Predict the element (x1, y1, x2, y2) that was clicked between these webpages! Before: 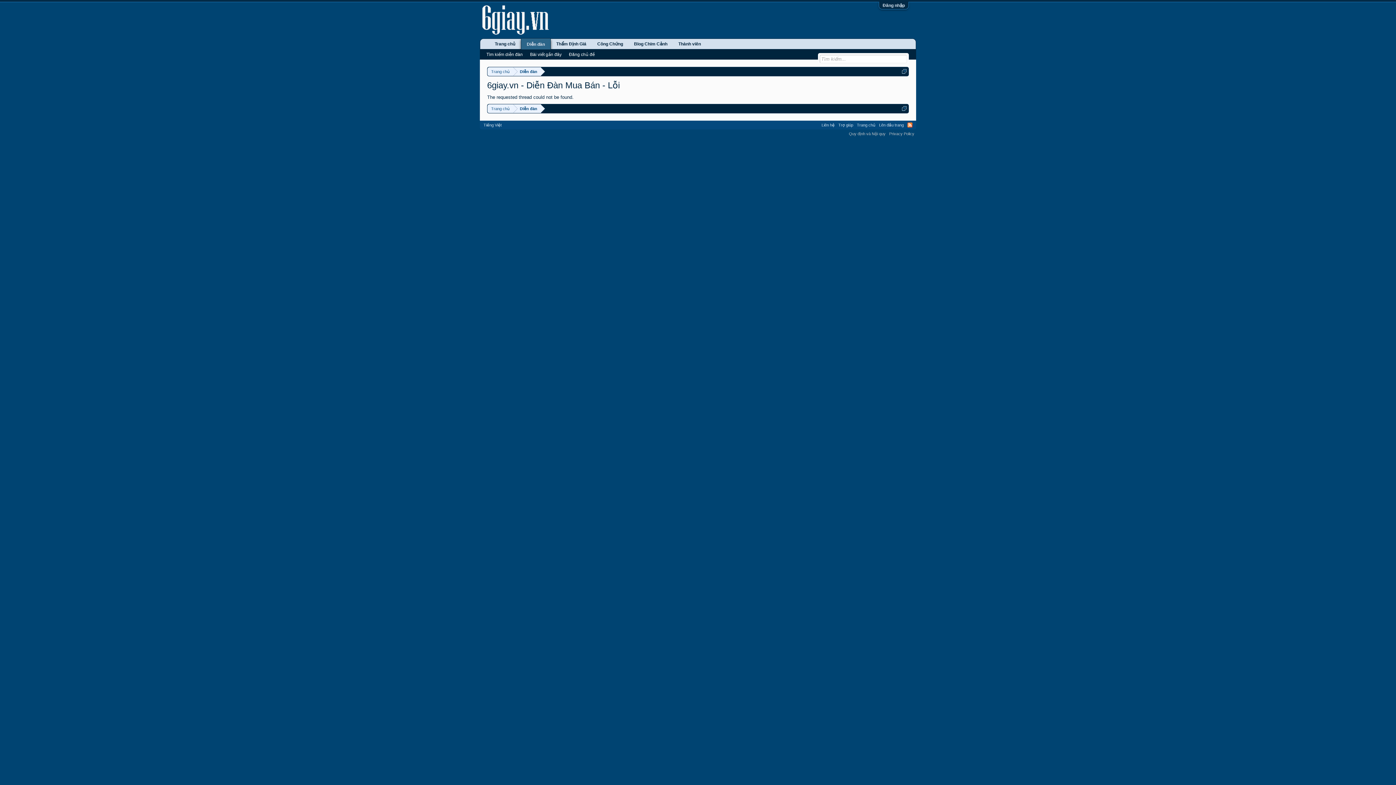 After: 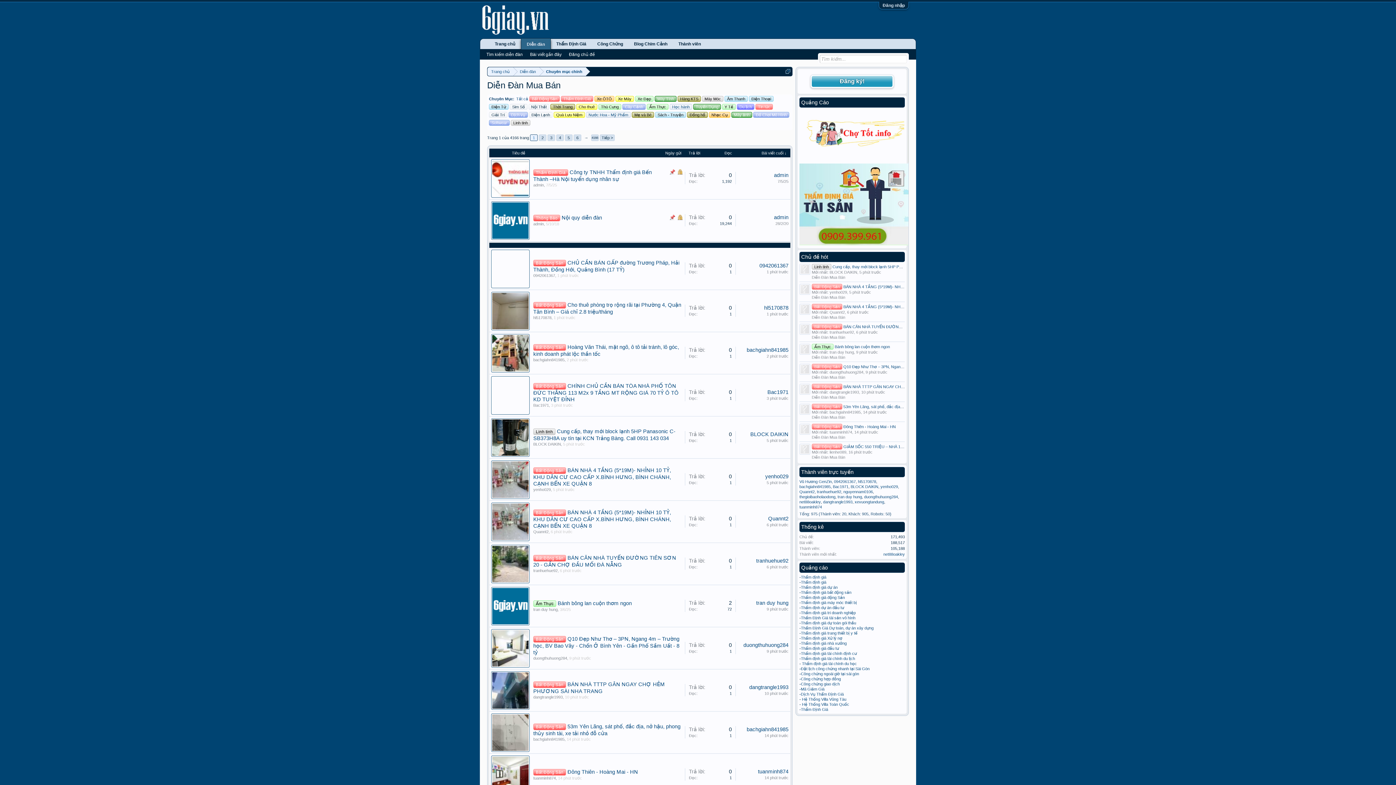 Action: bbox: (480, 16, 550, 22)